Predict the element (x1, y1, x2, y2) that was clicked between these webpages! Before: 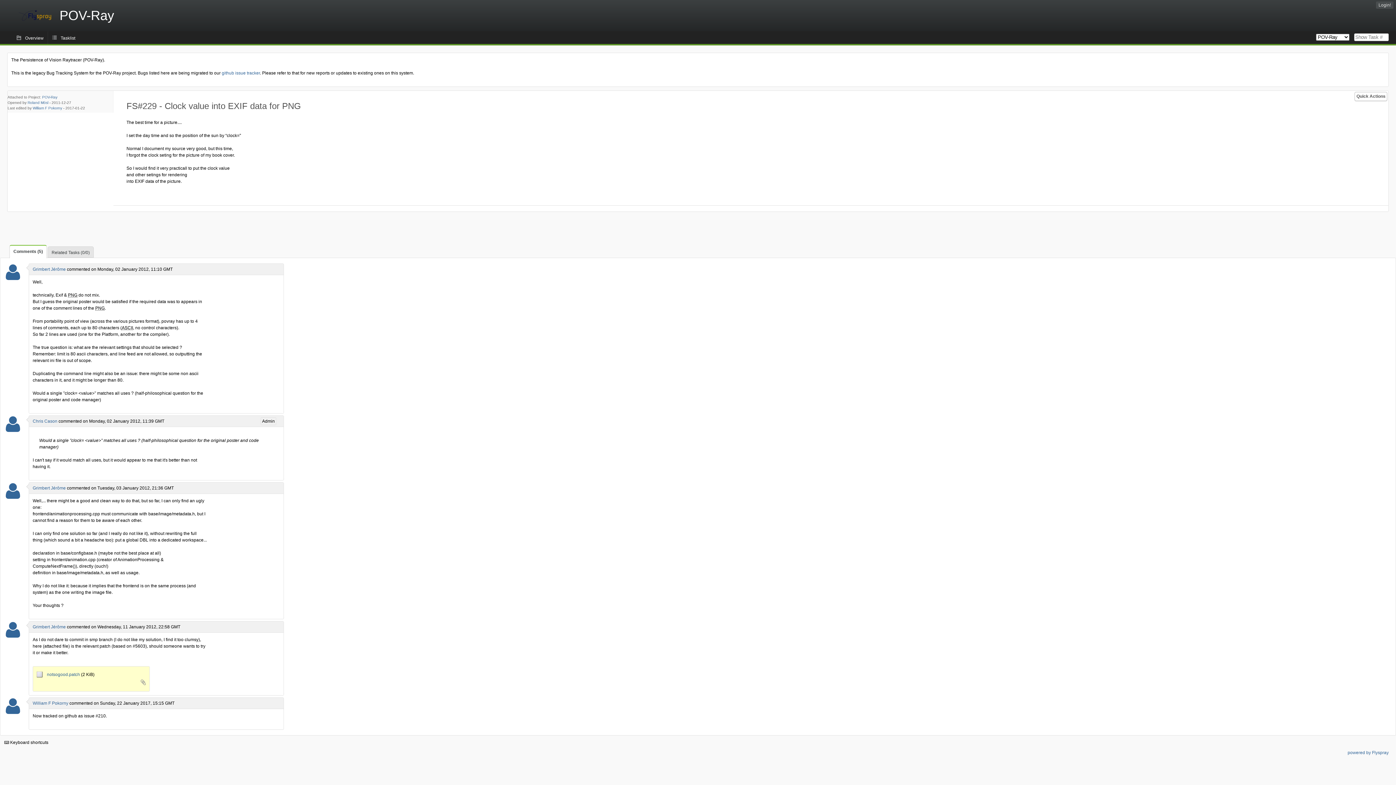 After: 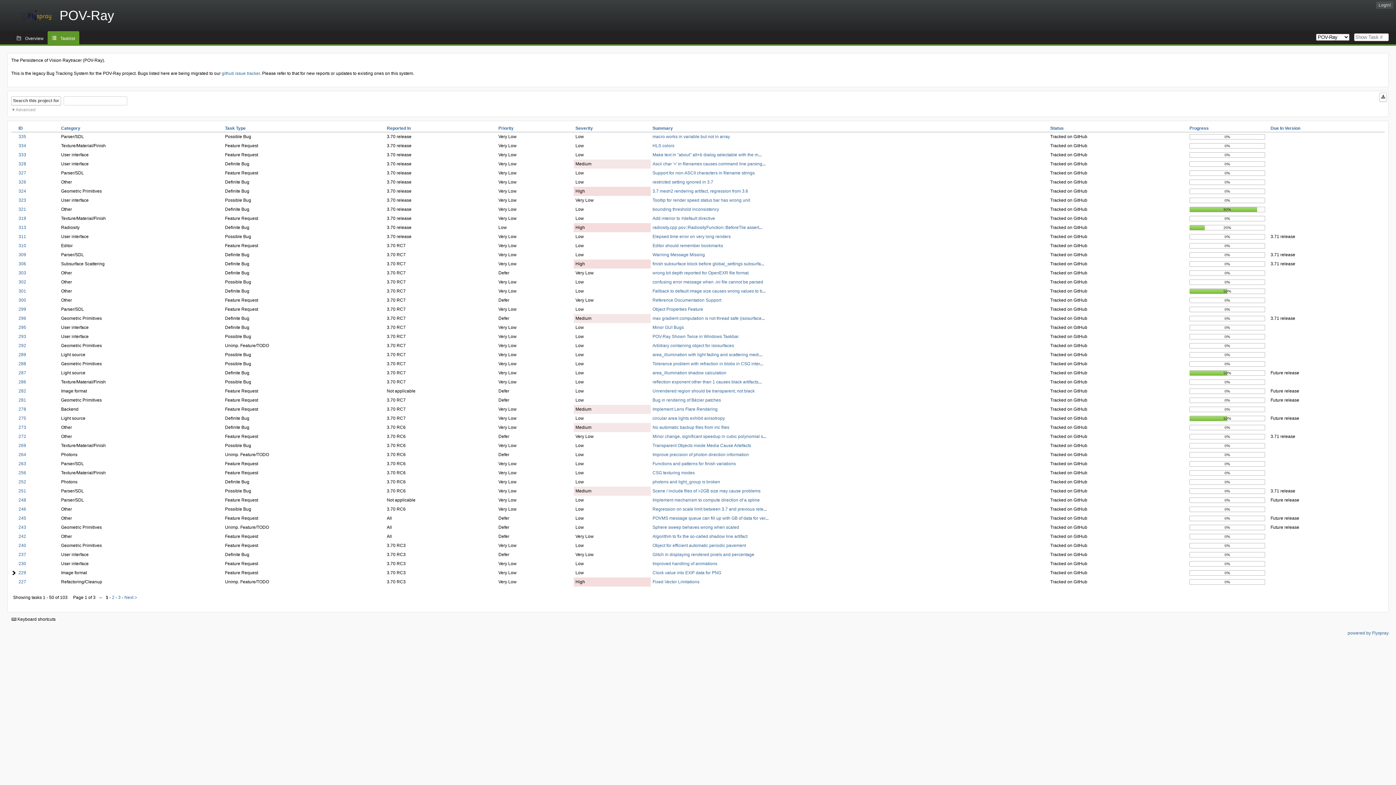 Action: label: POV-Ray bbox: (0, 0, 132, 31)